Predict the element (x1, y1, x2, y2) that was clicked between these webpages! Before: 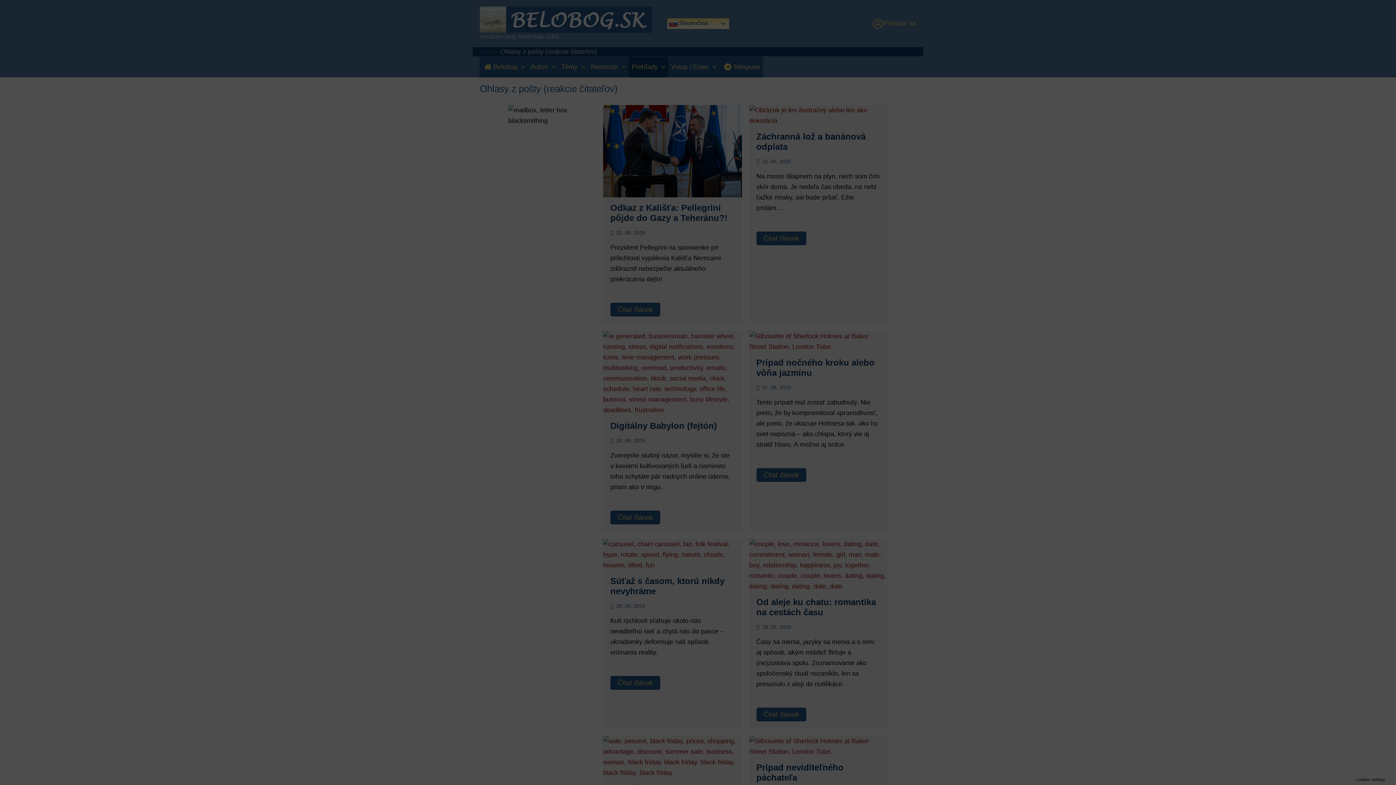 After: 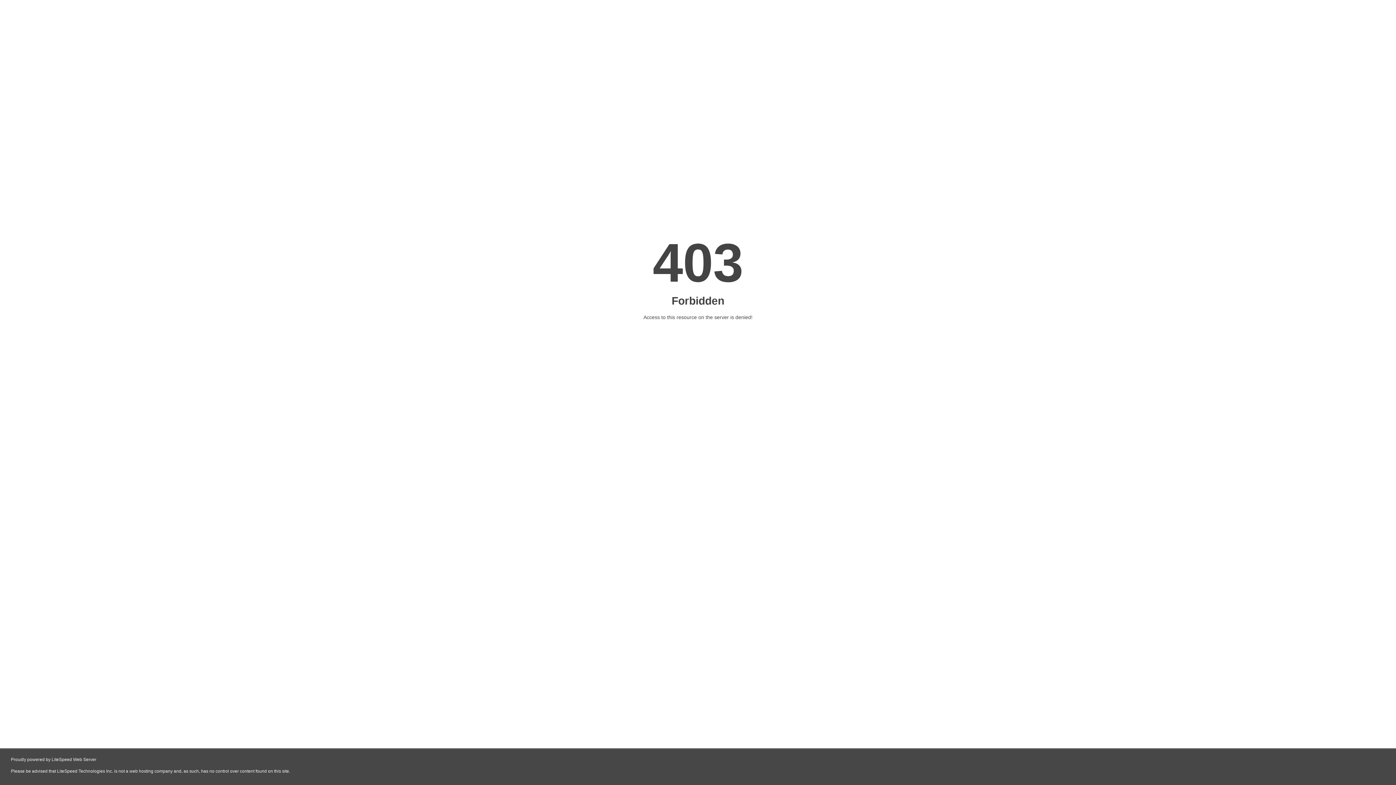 Action: bbox: (663, 542, 706, 547) label: Lost your password?